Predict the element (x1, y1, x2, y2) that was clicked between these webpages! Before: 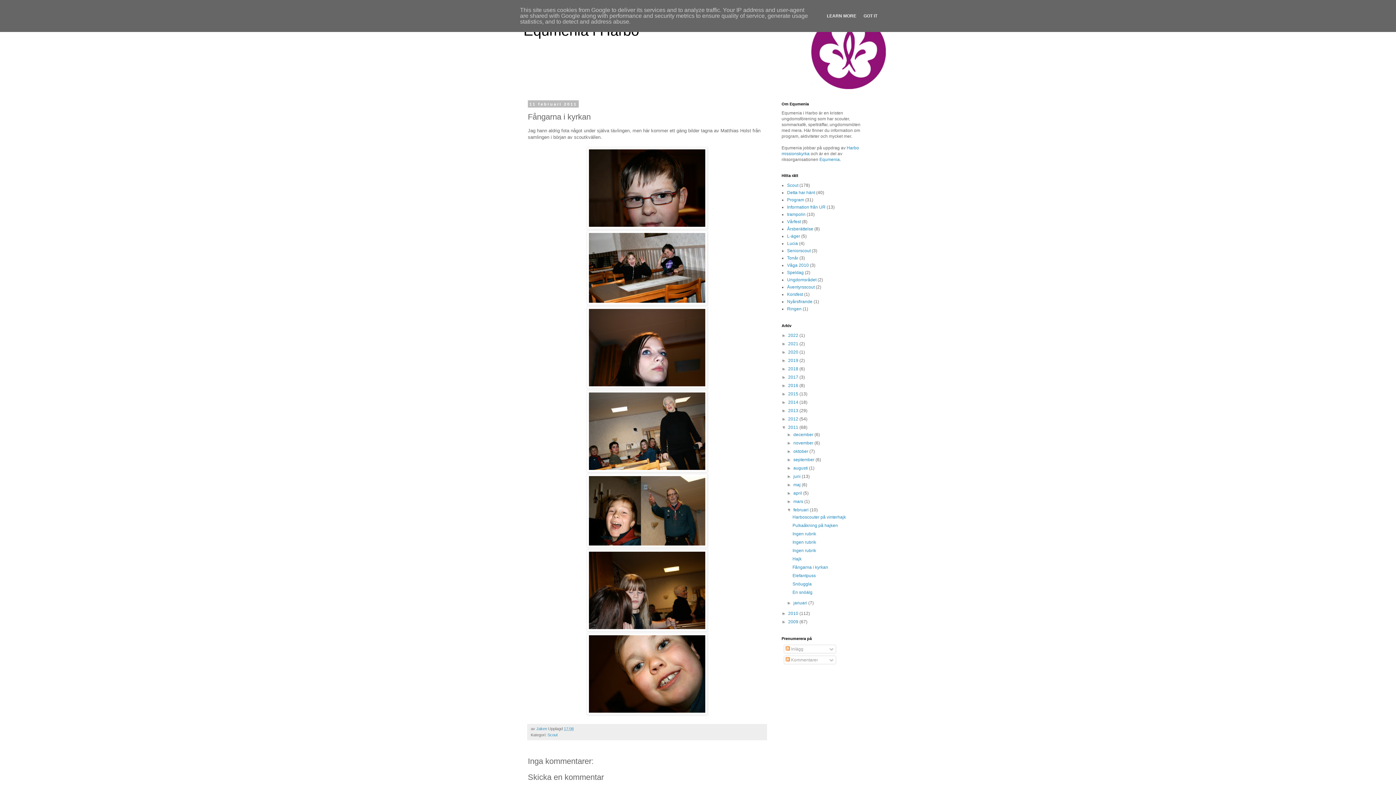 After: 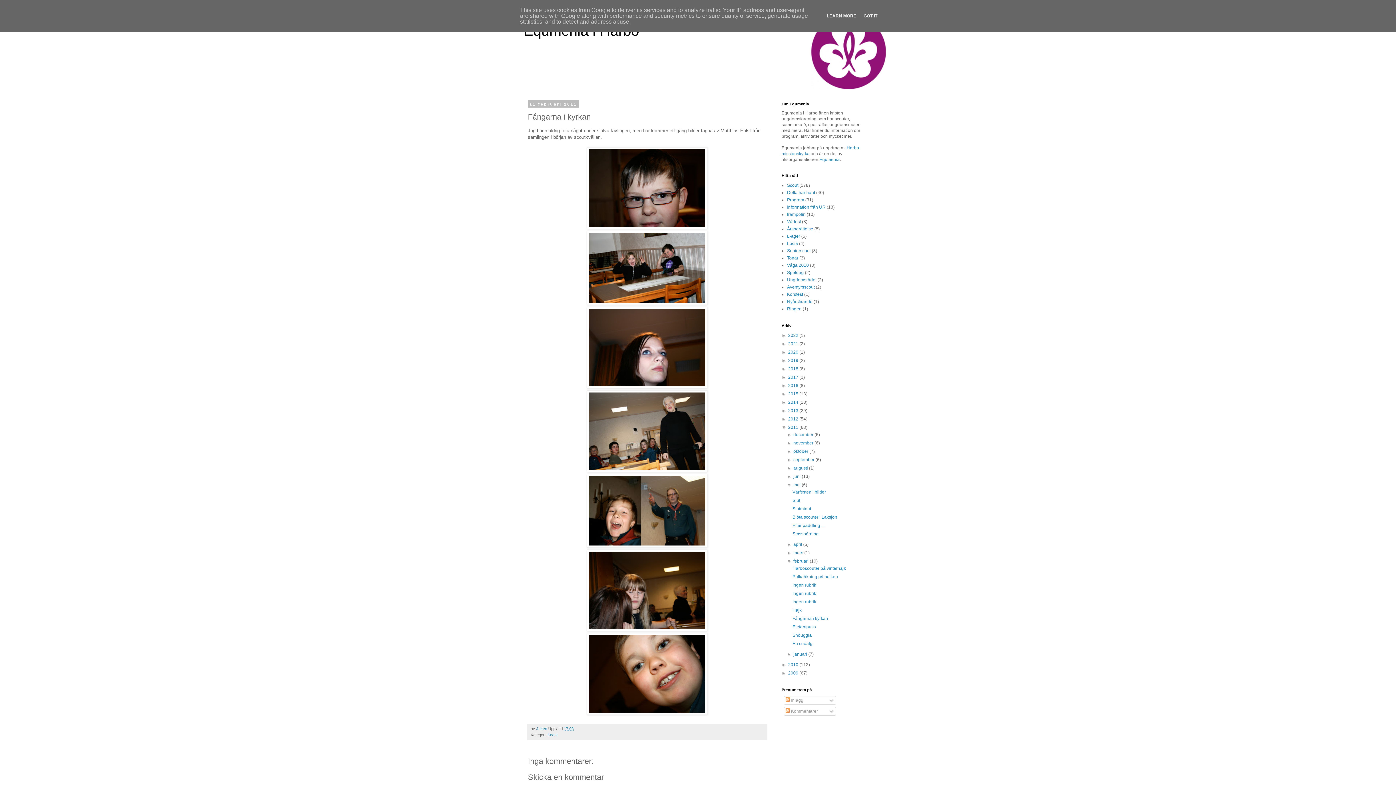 Action: label: ►   bbox: (787, 482, 793, 487)